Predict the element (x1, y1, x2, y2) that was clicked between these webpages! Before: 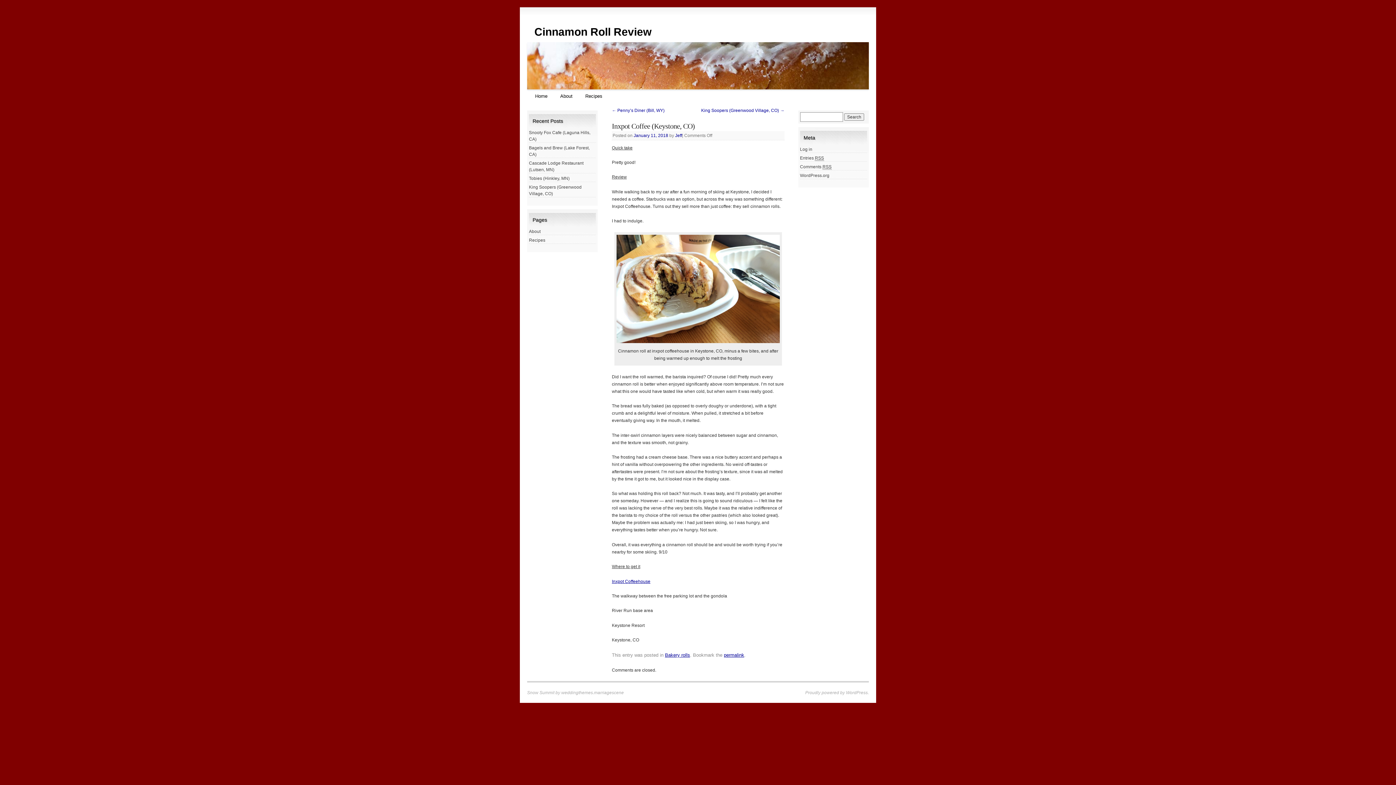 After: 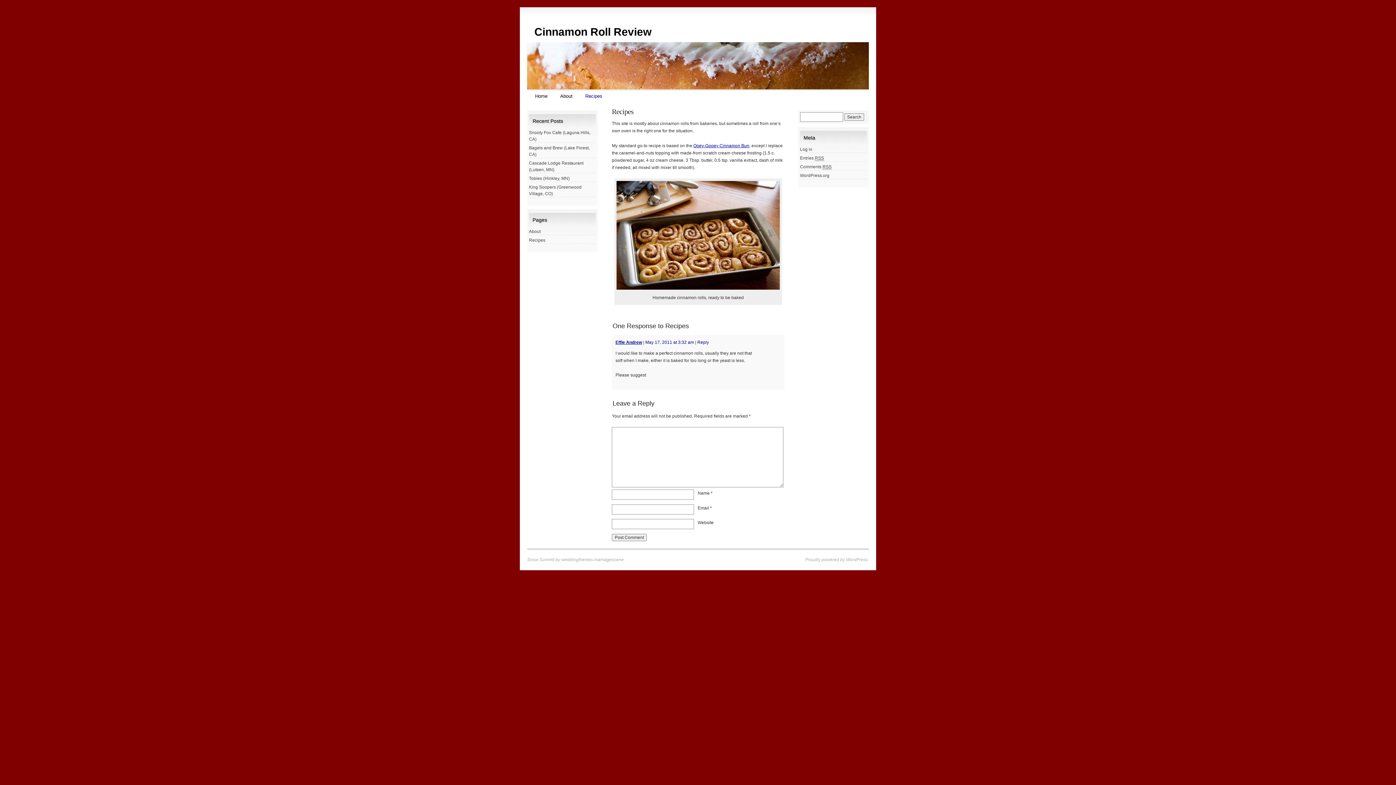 Action: label: Recipes bbox: (581, 89, 606, 103)